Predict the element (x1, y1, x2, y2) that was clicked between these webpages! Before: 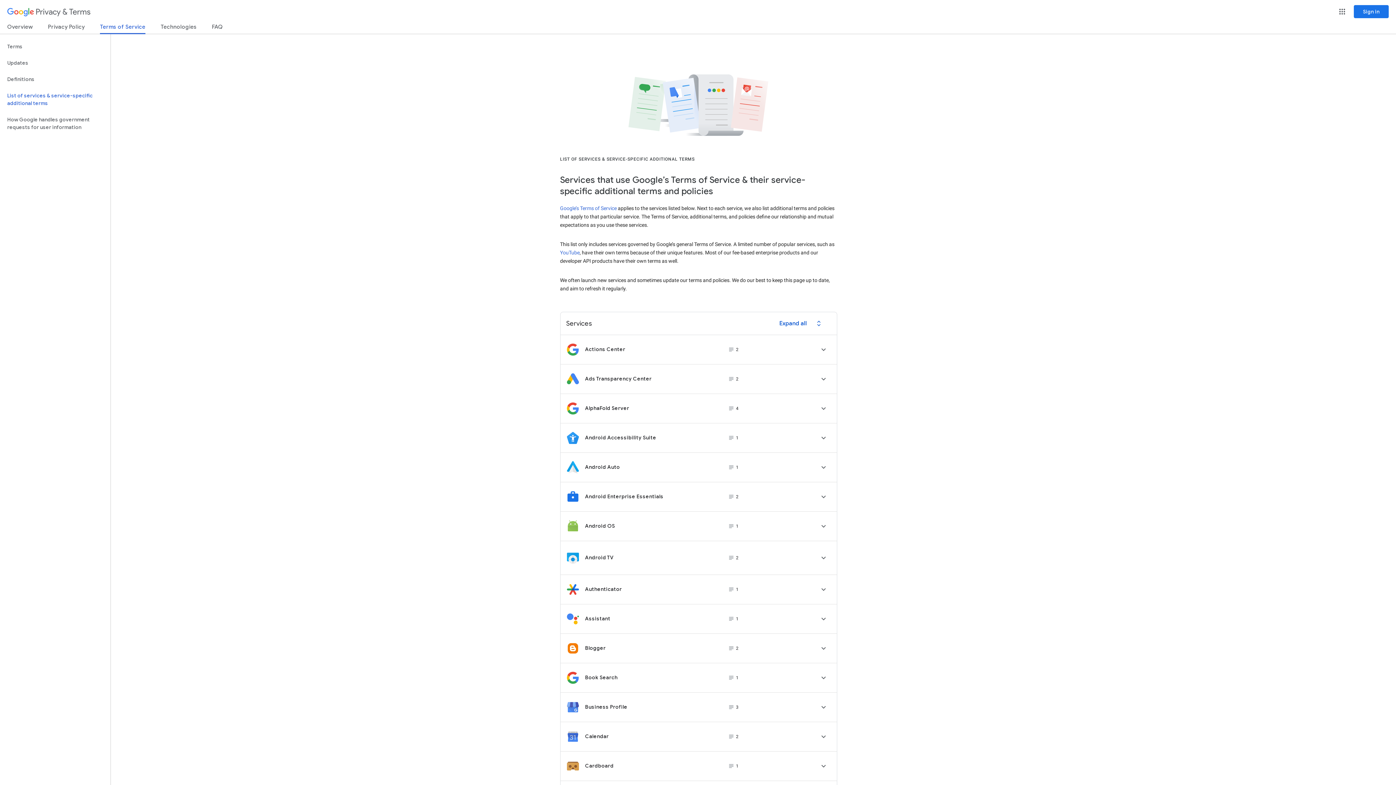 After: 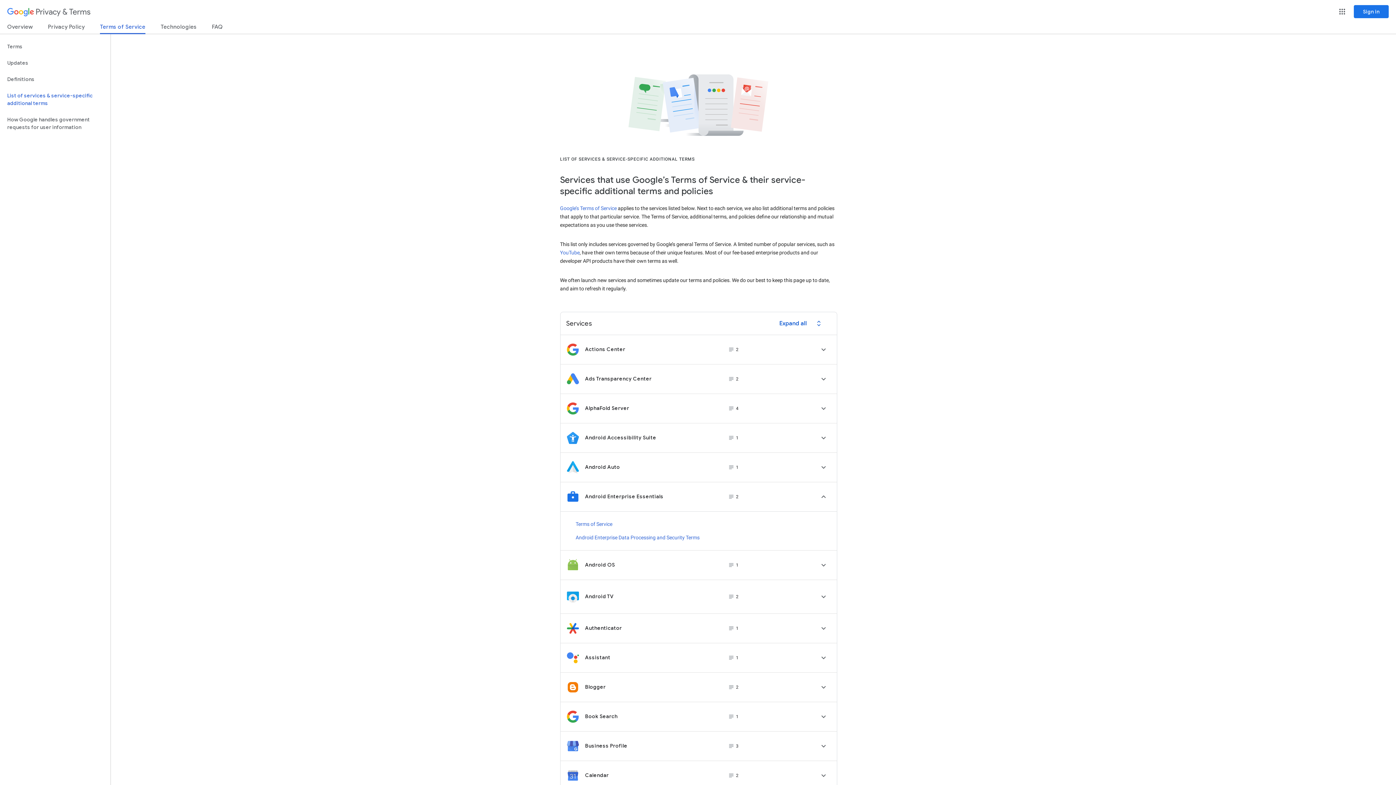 Action: label: Android Enterprise Essentials
 
subject_black
2
 
 bbox: (560, 482, 836, 511)